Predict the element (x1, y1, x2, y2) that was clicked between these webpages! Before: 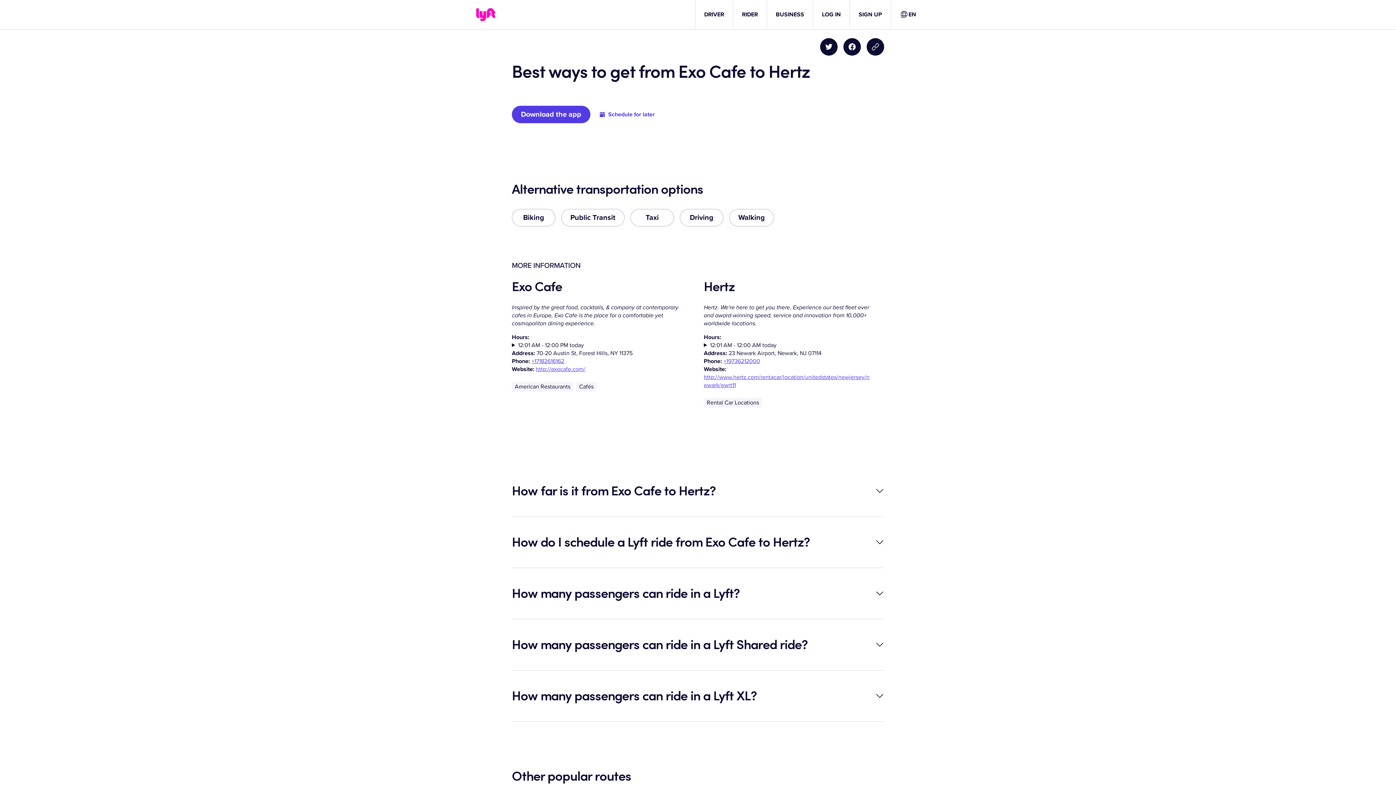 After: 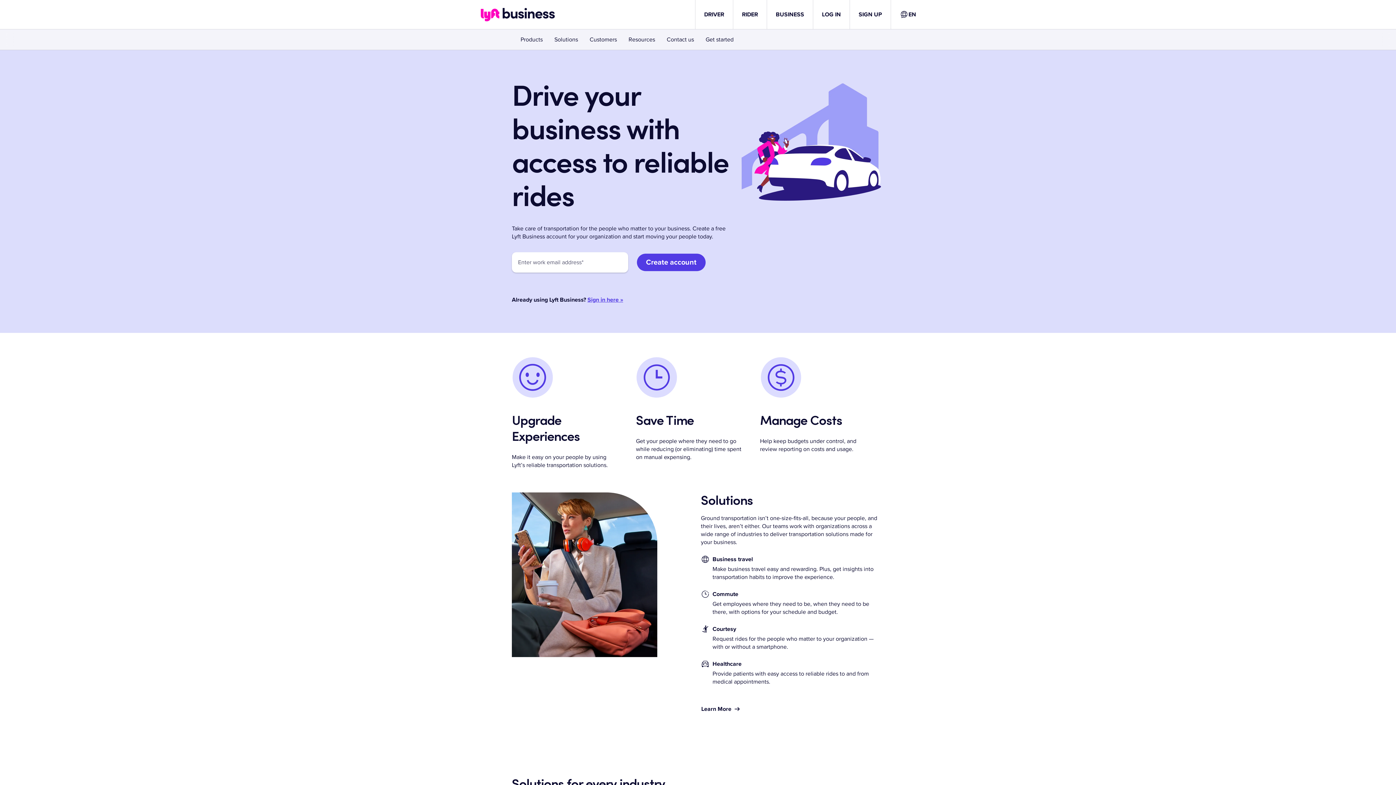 Action: bbox: (776, 10, 804, 18) label: BUSINESS